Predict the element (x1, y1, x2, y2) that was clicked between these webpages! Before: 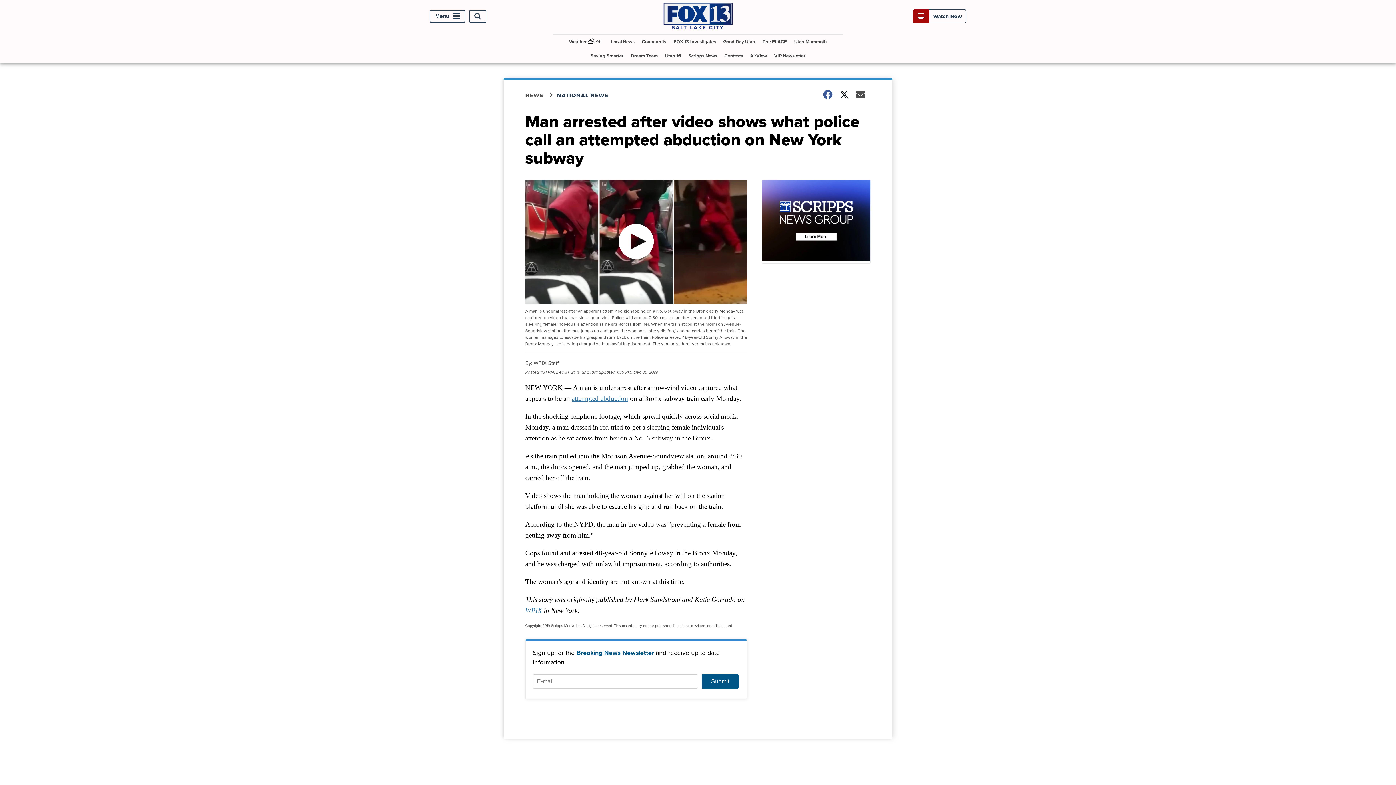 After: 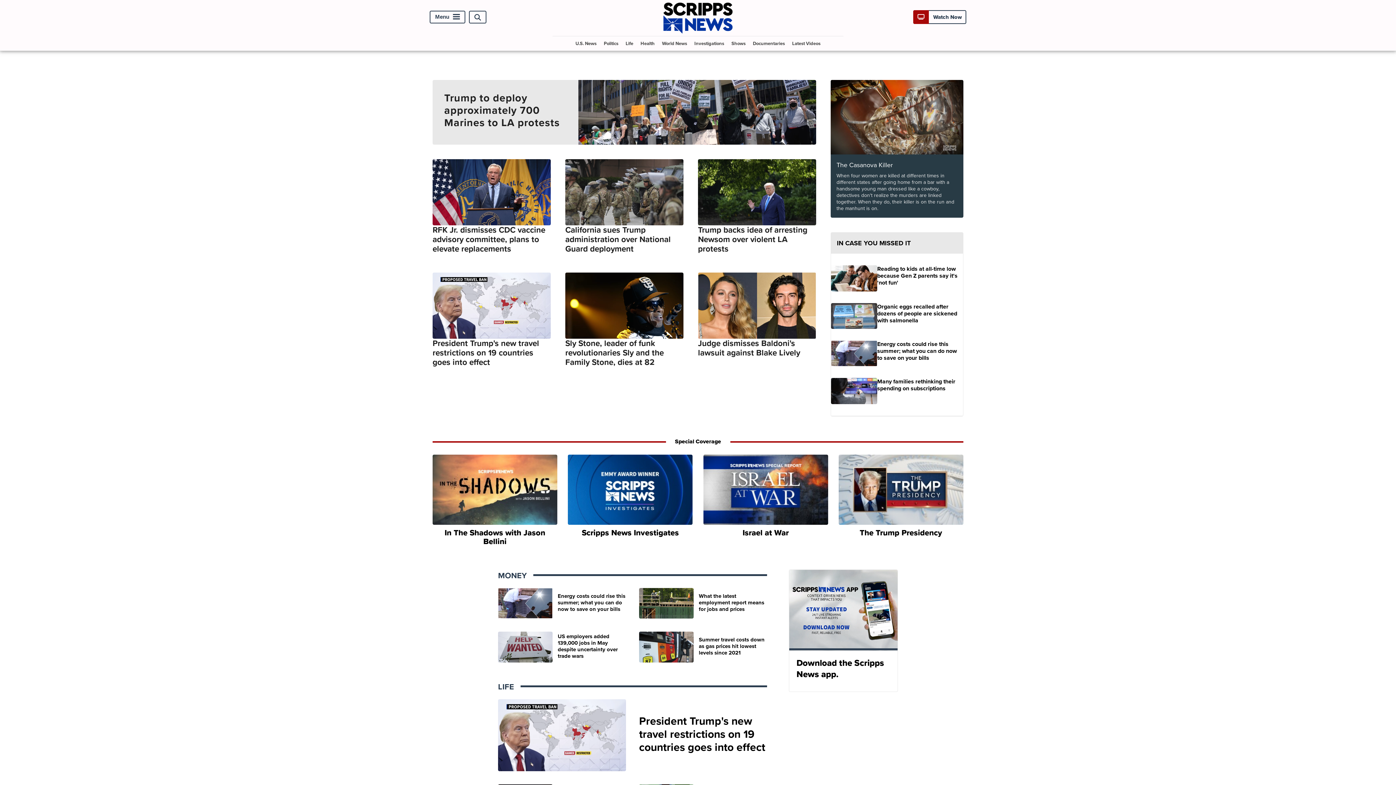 Action: bbox: (685, 48, 720, 63) label: Scripps News